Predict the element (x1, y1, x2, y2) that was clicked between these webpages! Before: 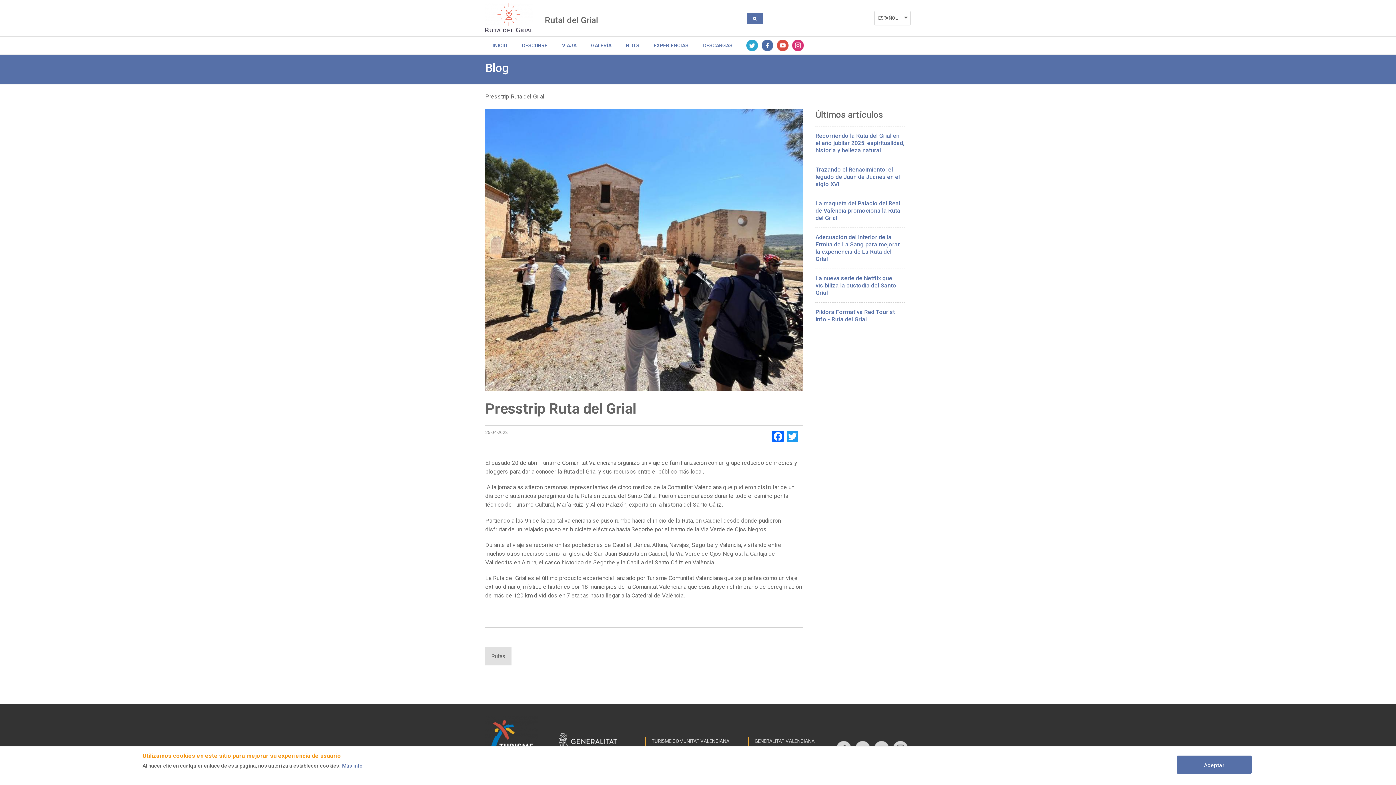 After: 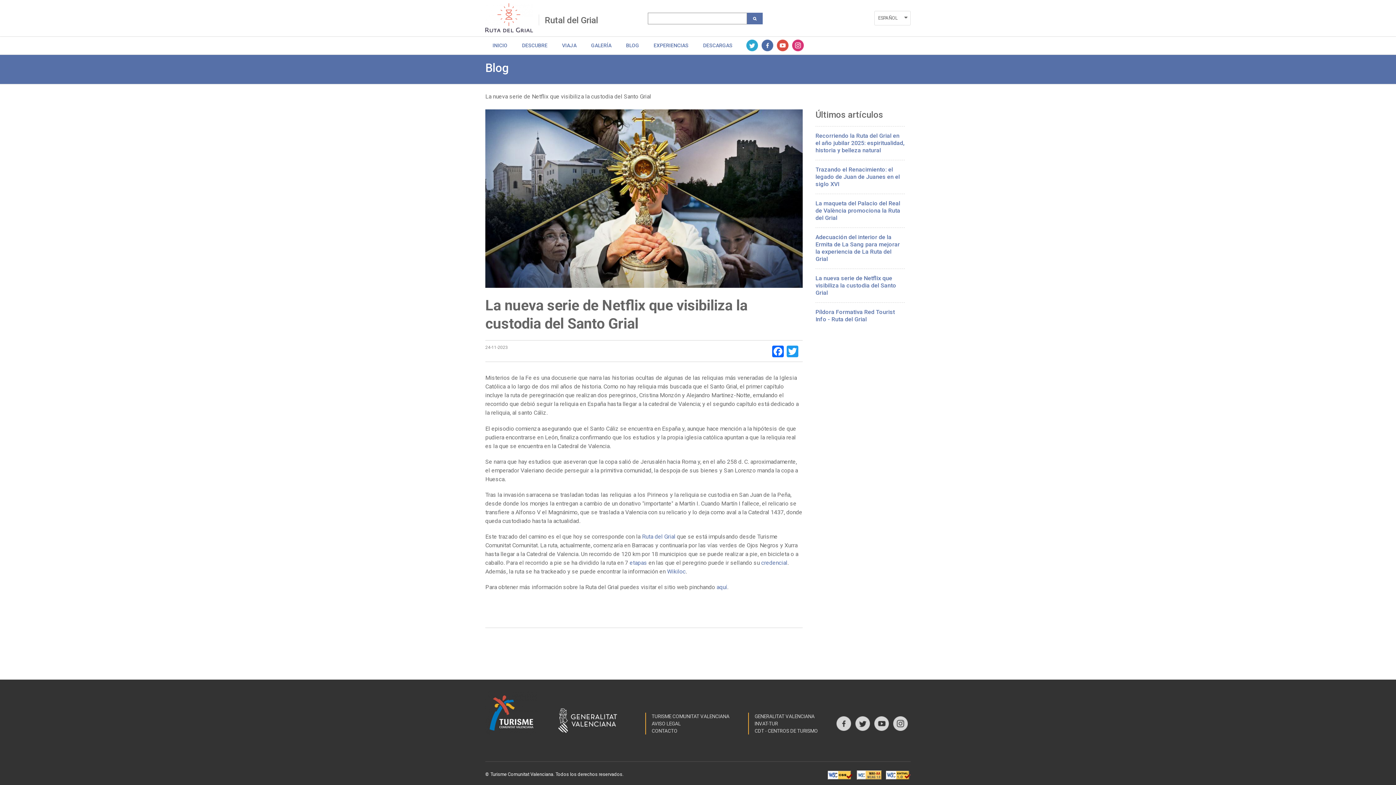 Action: label: La nueva serie de Netflix que visibiliza la custodia del Santo Grial bbox: (815, 274, 896, 296)